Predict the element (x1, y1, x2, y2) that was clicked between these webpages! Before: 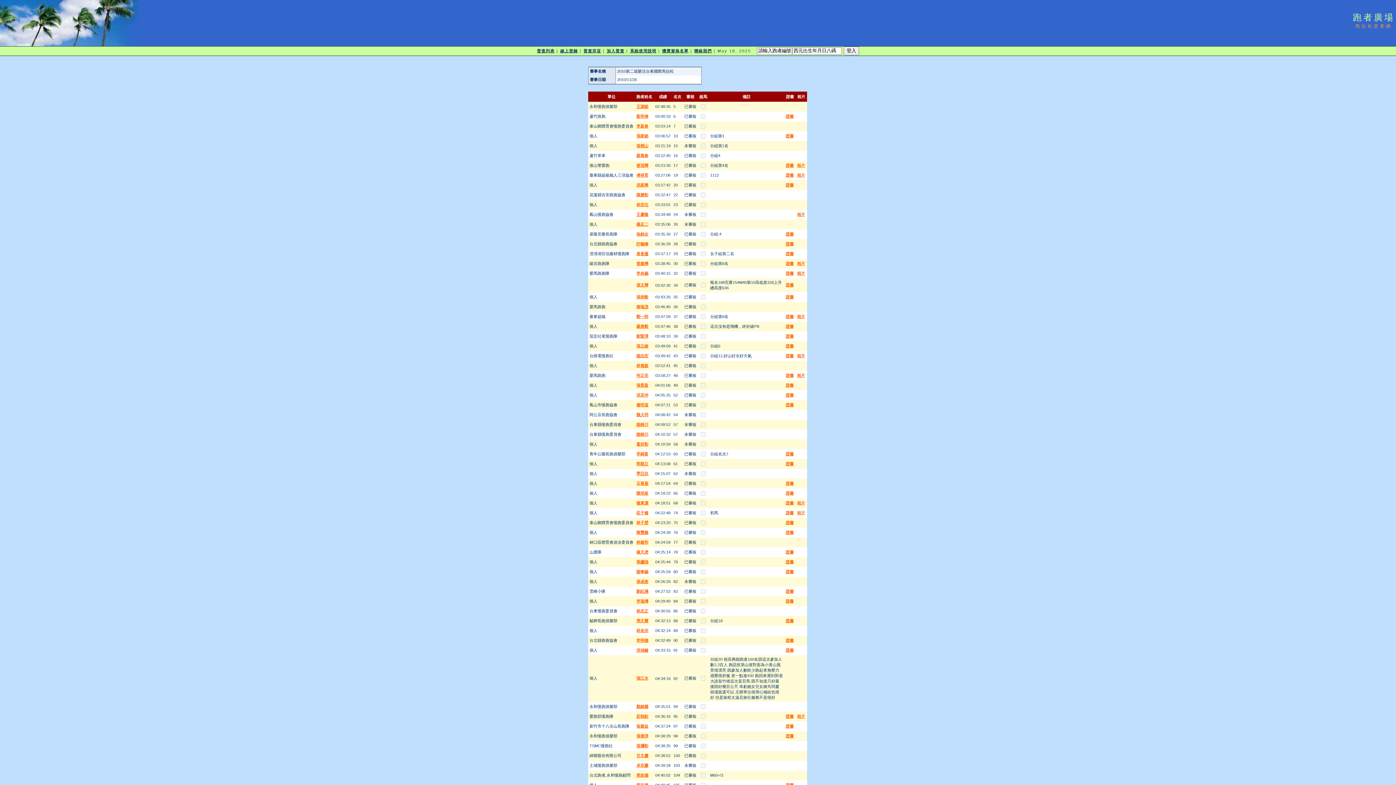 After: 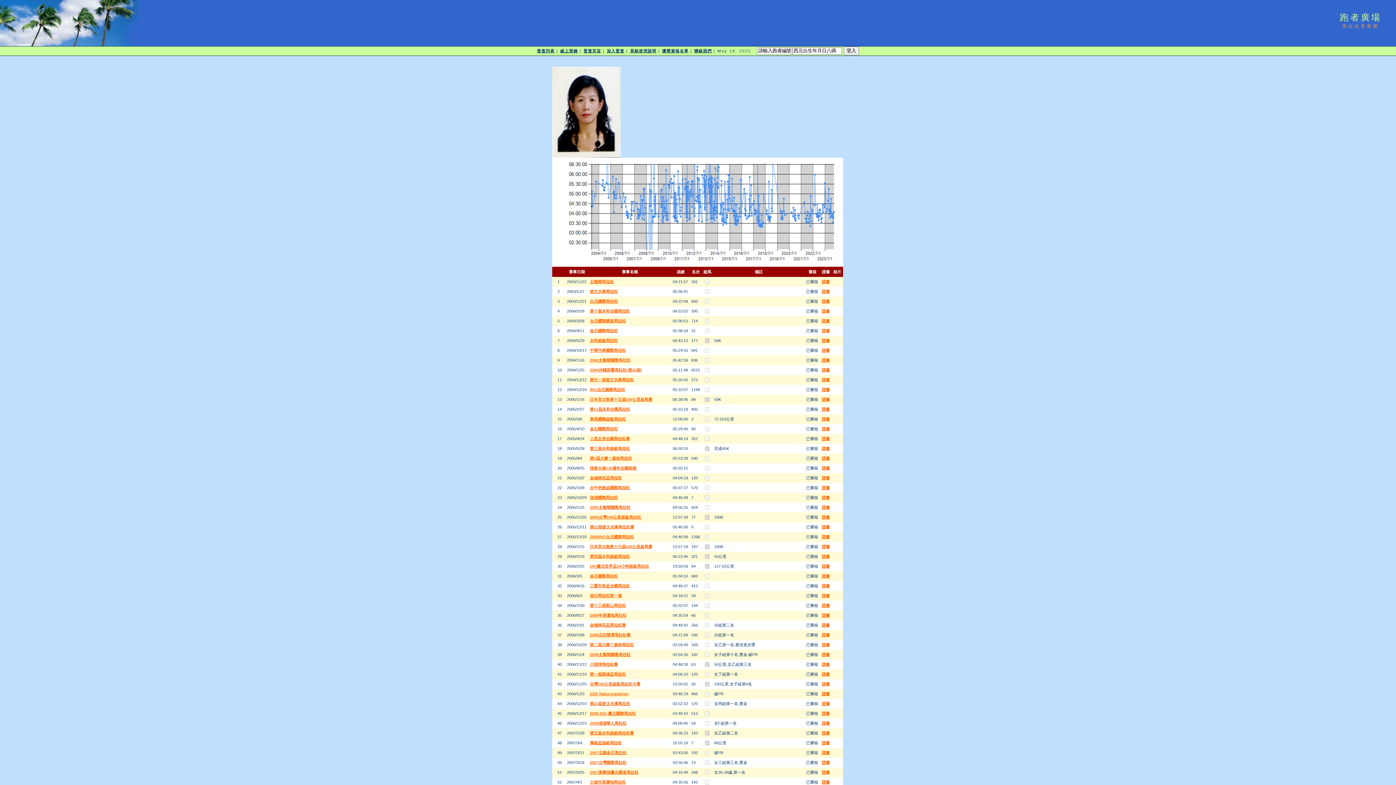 Action: bbox: (636, 251, 648, 256) label: 賁俊蓮